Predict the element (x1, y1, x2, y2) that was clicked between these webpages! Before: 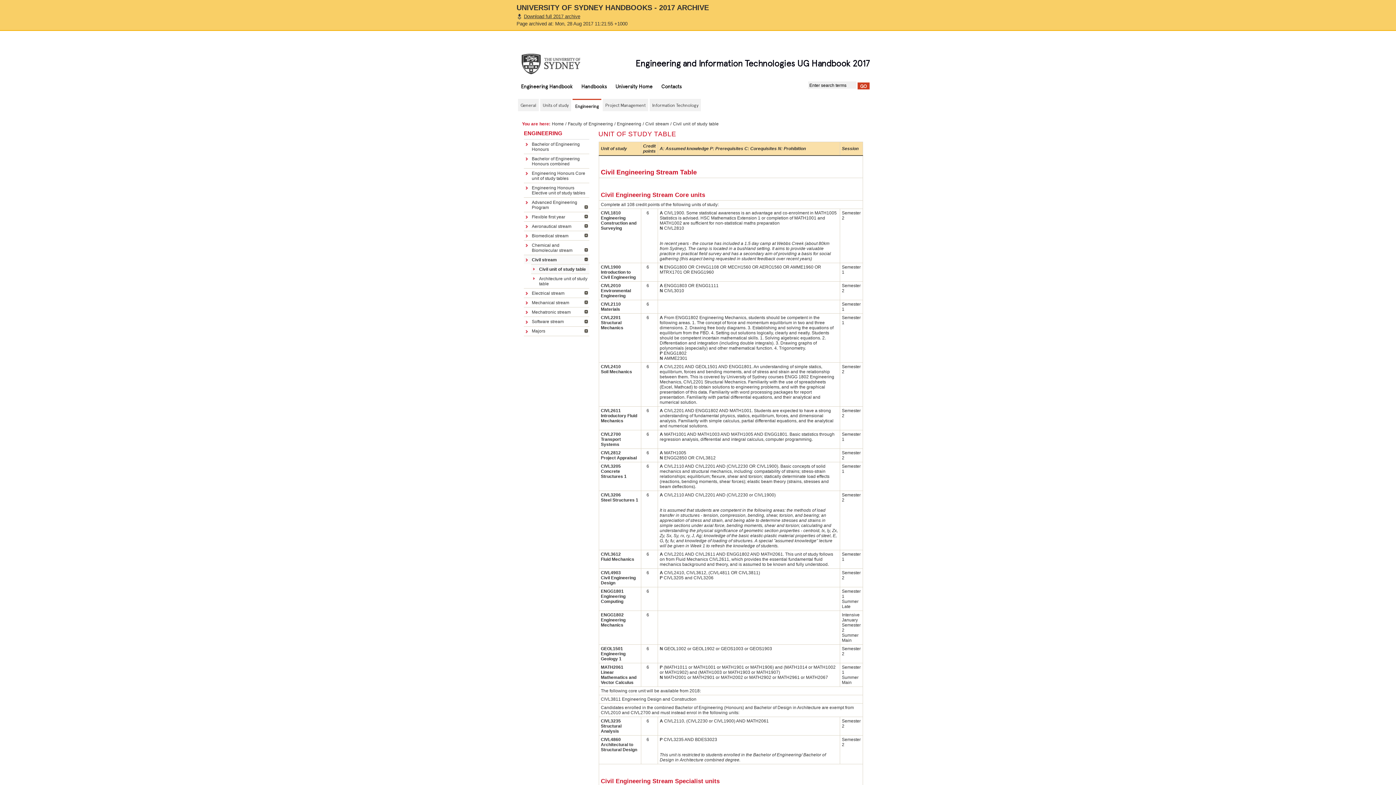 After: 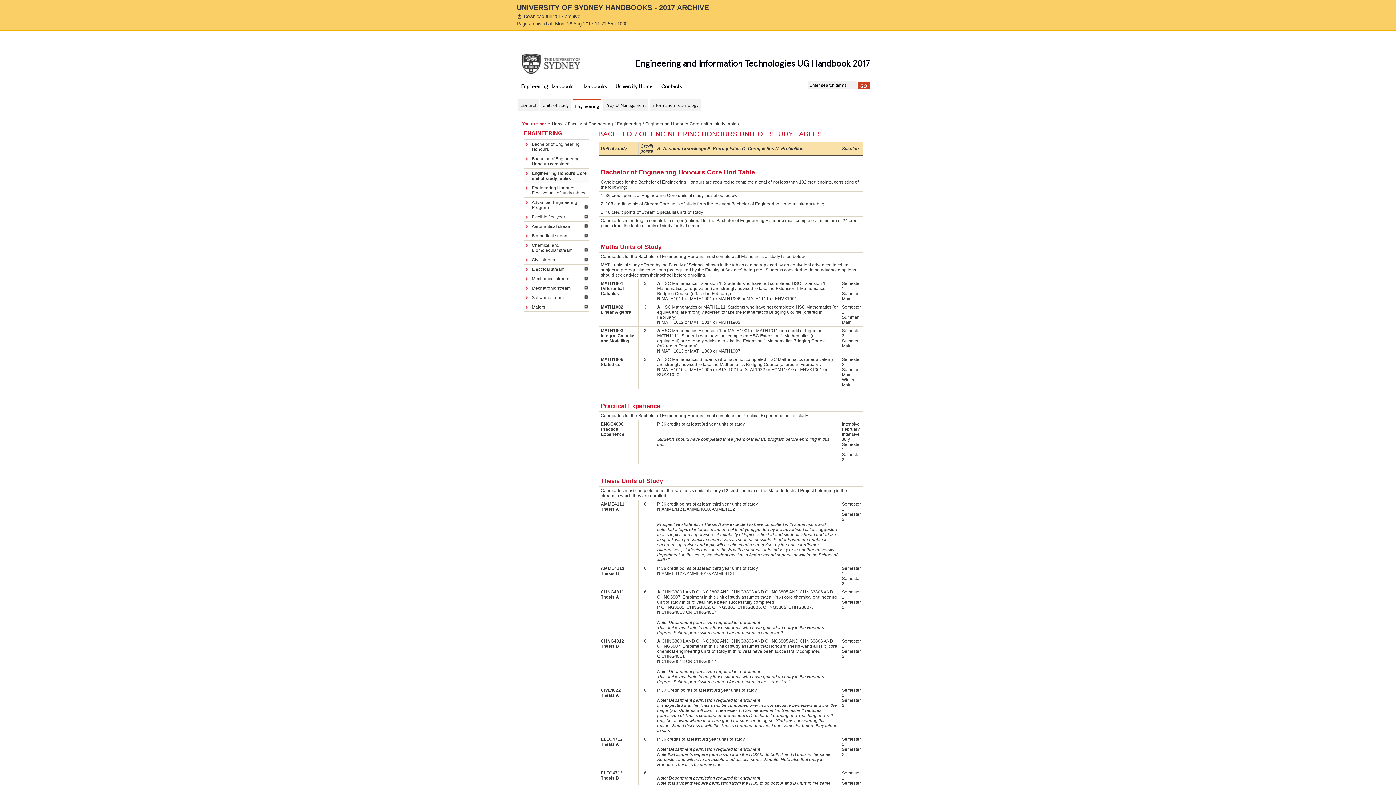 Action: label: Engineering Honours Core unit of study tables bbox: (524, 168, 589, 182)